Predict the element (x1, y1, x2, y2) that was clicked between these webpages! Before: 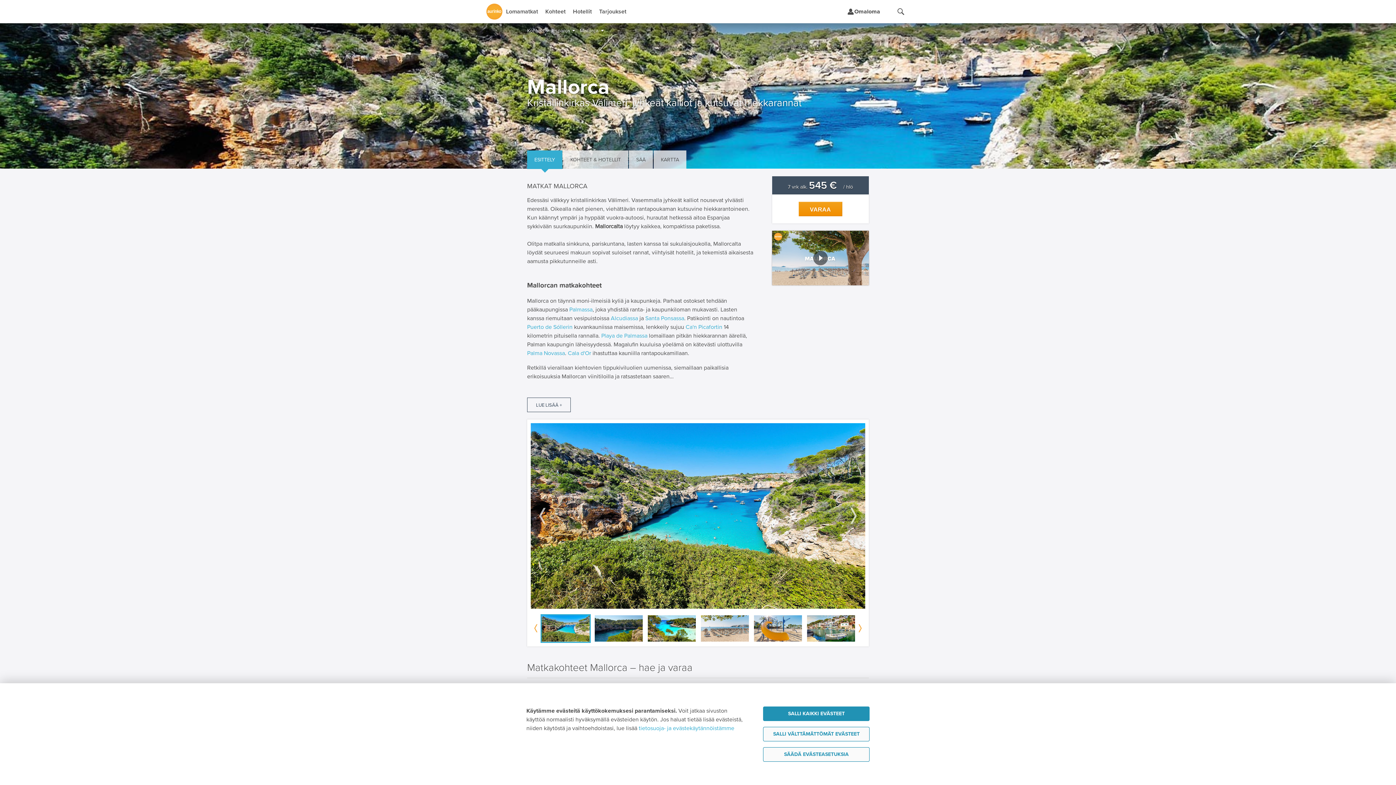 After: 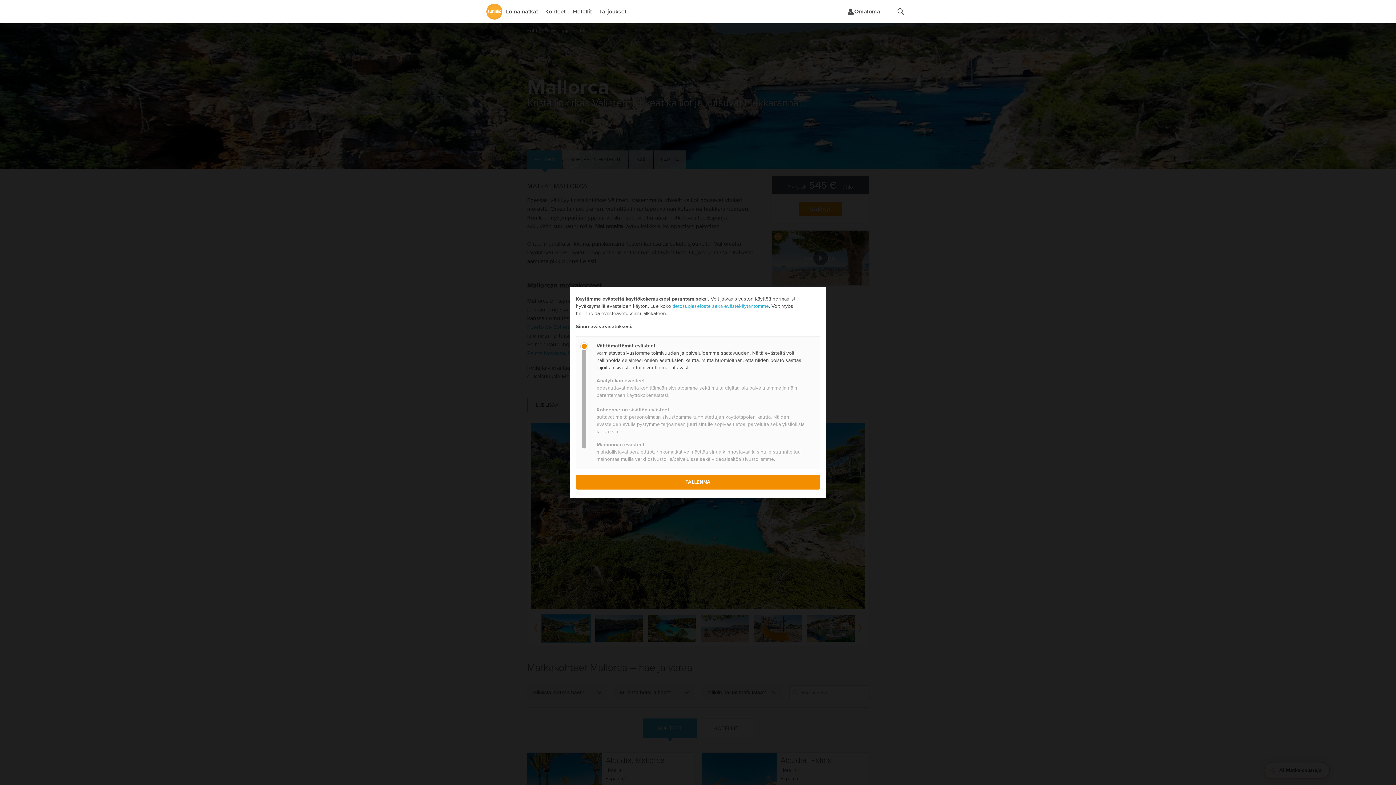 Action: label: SÄÄDÄ EVÄSTEASETUKSIA bbox: (763, 747, 869, 762)